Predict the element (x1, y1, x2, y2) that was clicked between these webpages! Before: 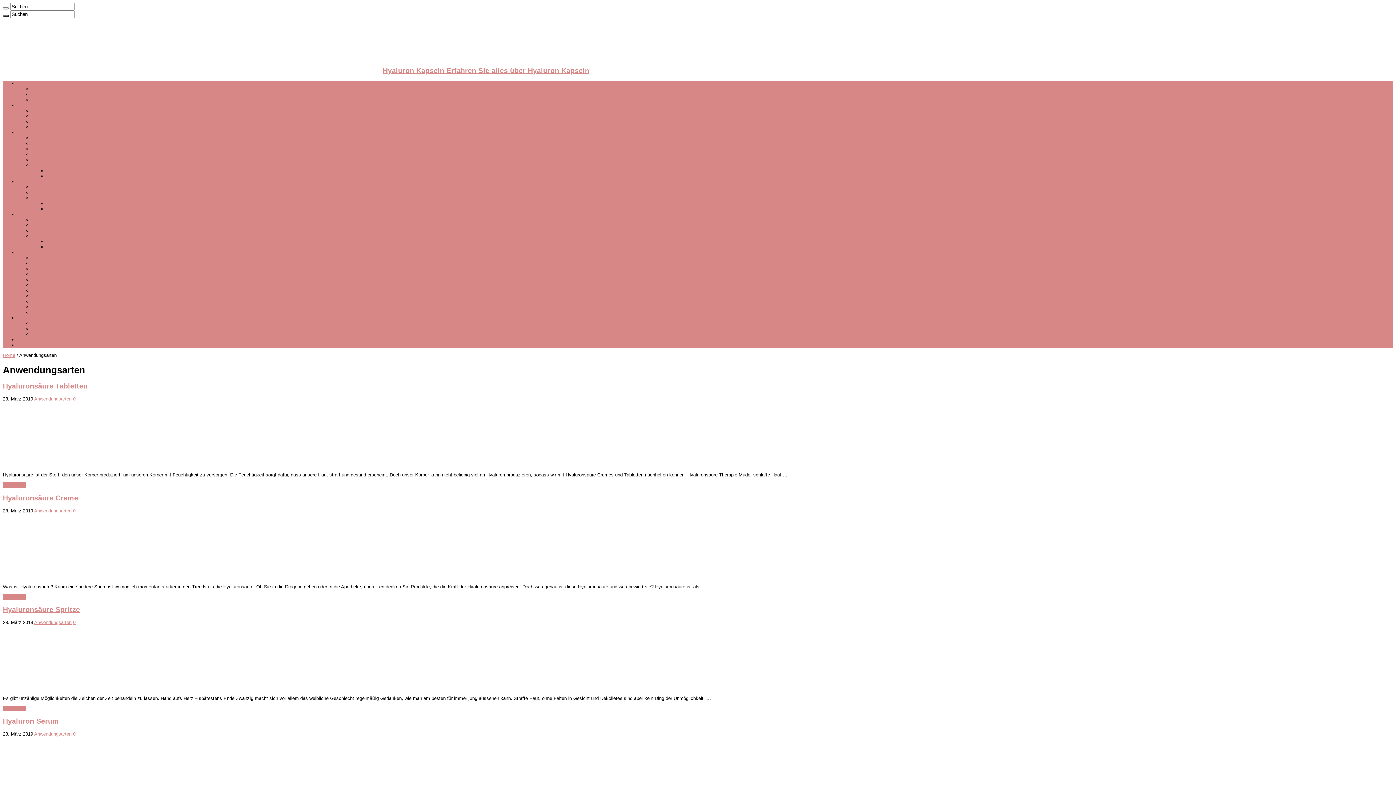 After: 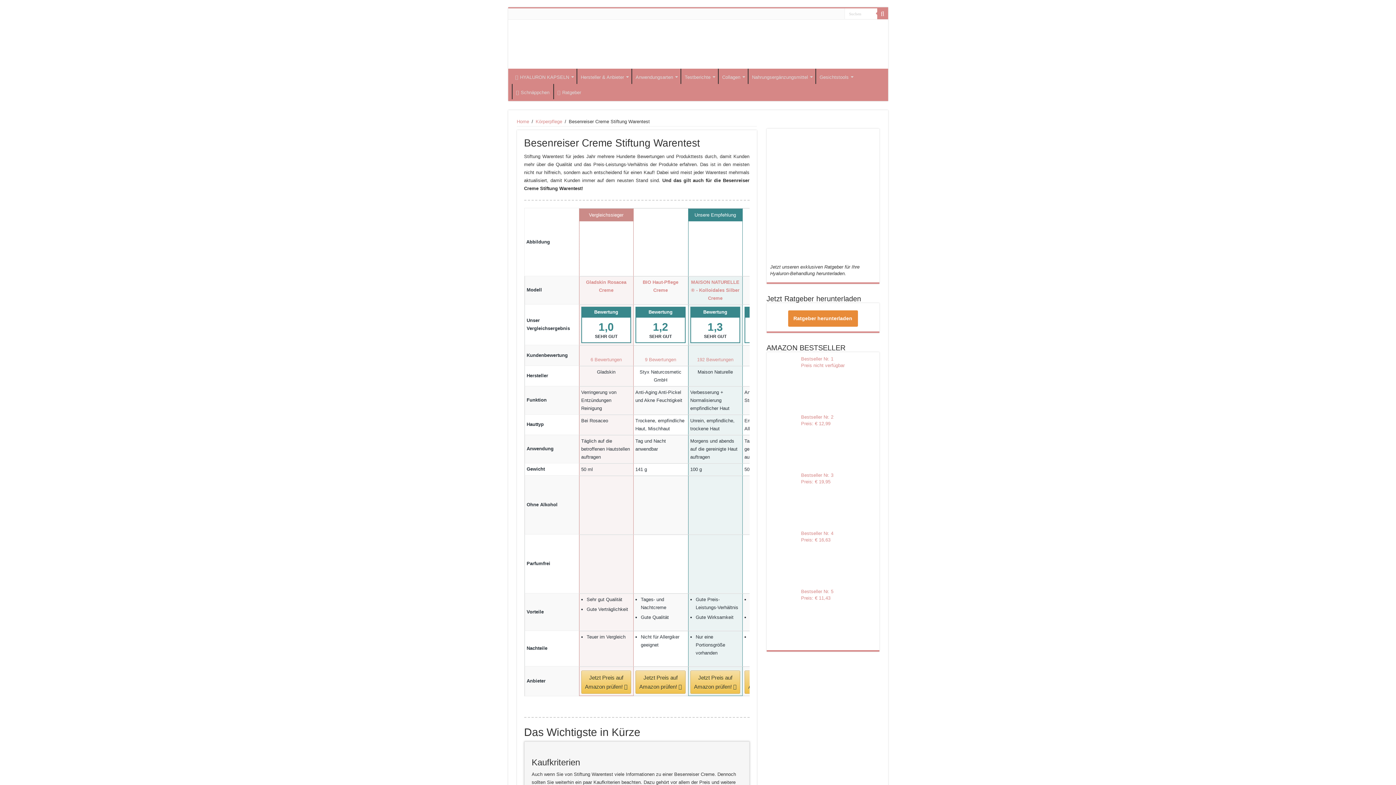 Action: label: Besenreiser Creme Stiftung Warentest bbox: (46, 206, 127, 211)